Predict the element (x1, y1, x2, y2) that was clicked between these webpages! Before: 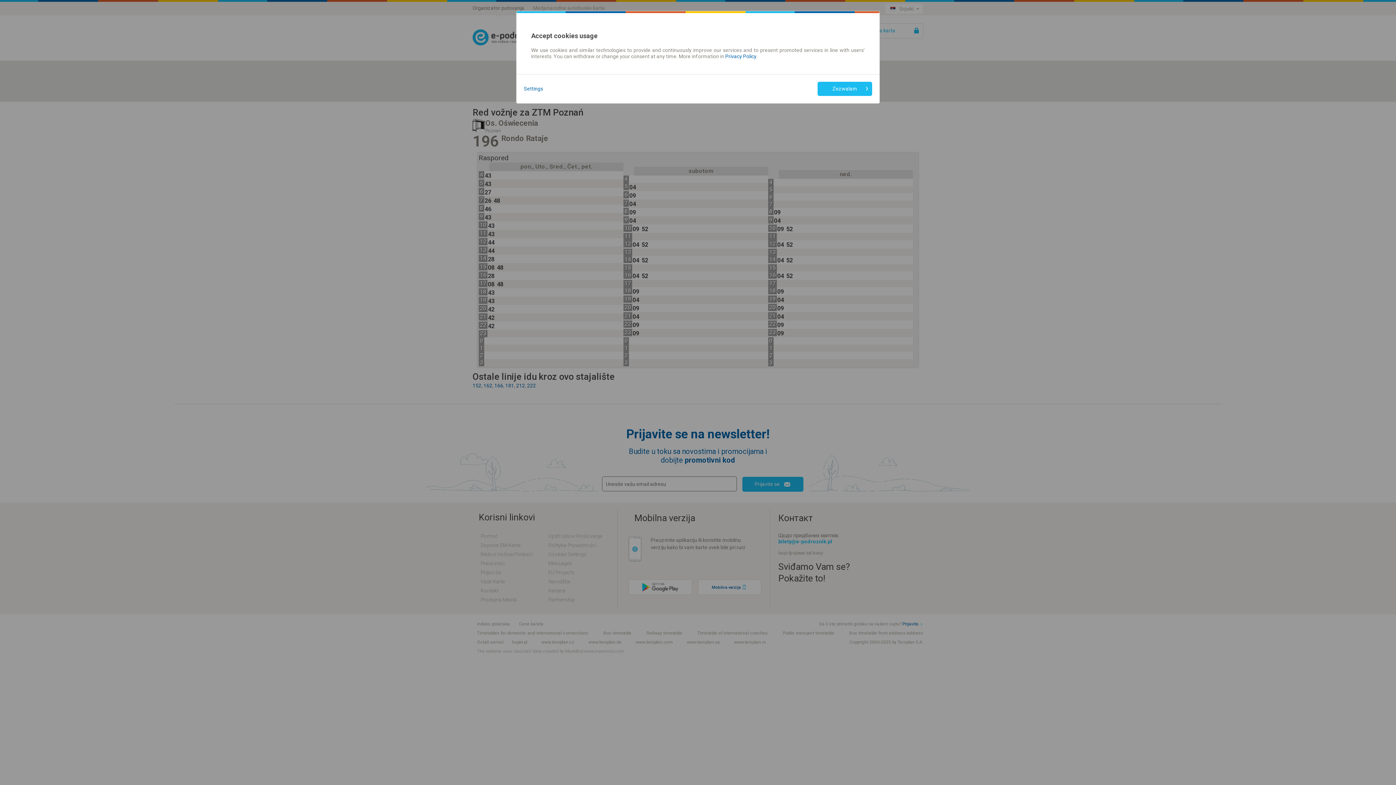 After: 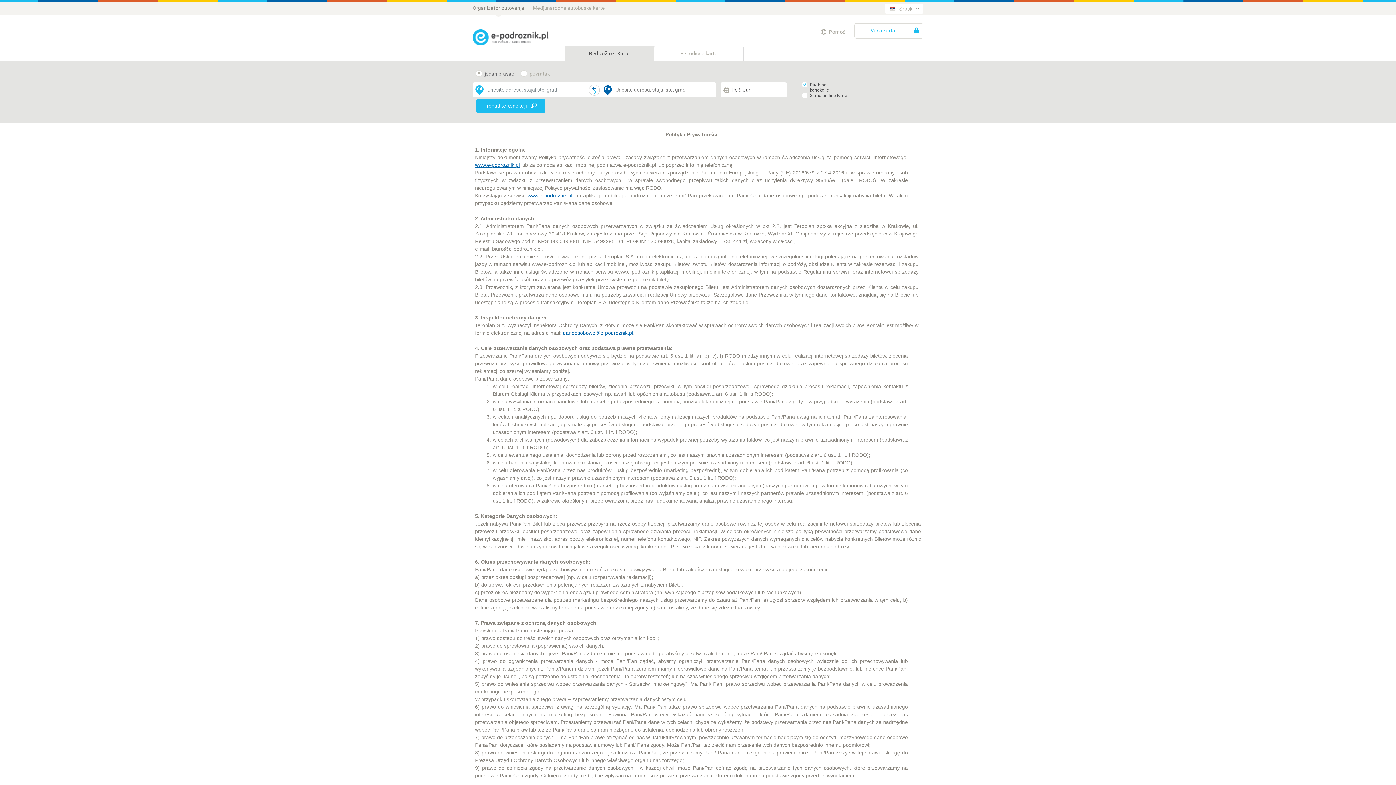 Action: label: Privacy Policy bbox: (725, 53, 756, 59)